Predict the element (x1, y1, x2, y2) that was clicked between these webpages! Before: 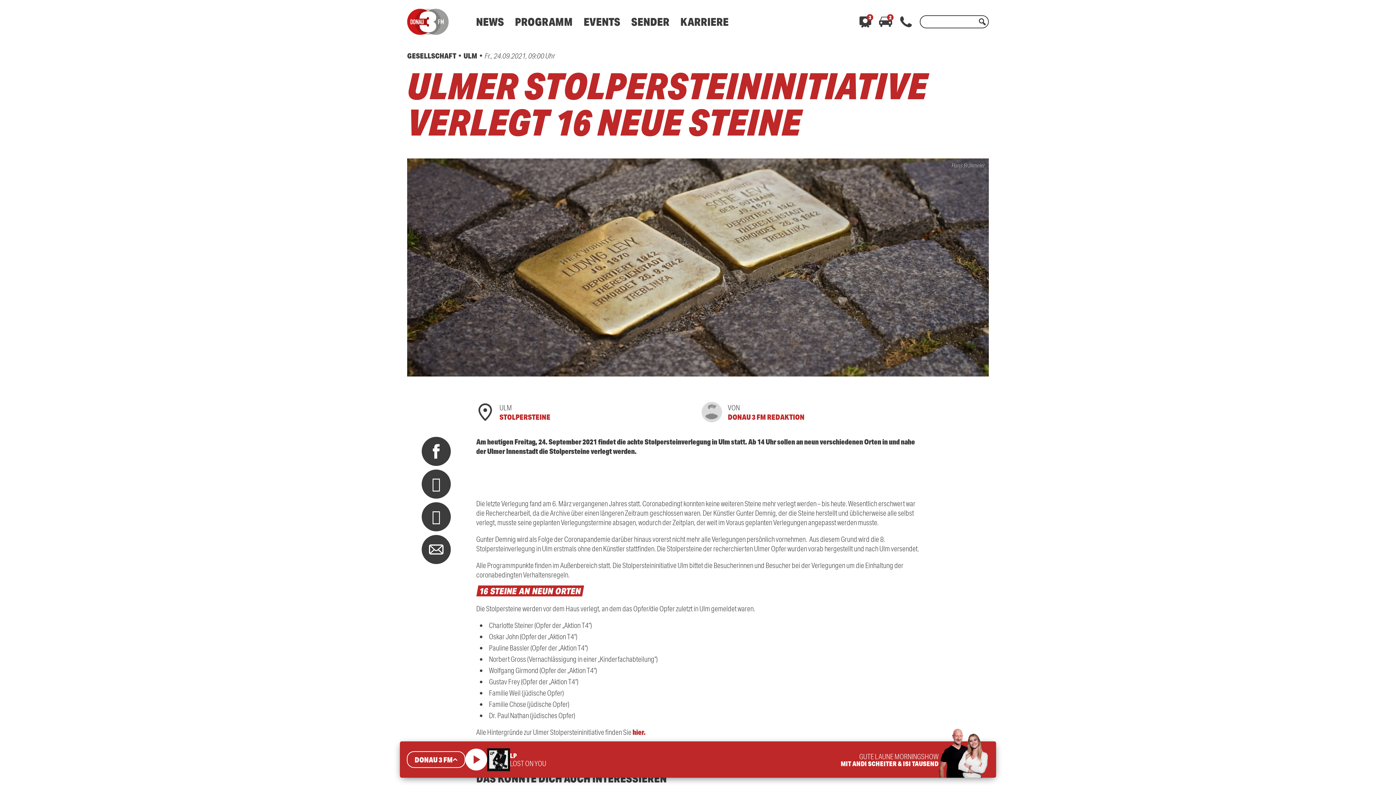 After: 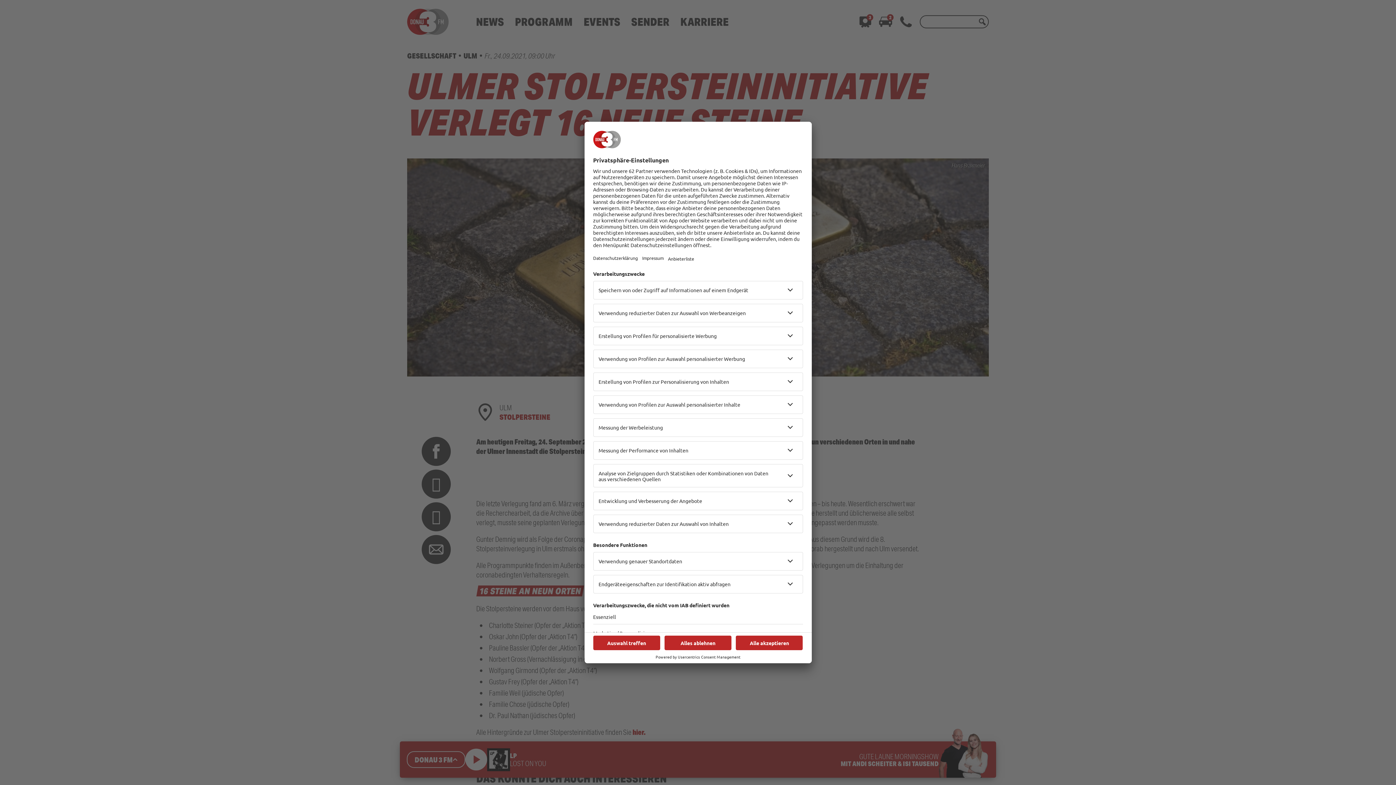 Action: label: EVENTS bbox: (583, 14, 620, 28)